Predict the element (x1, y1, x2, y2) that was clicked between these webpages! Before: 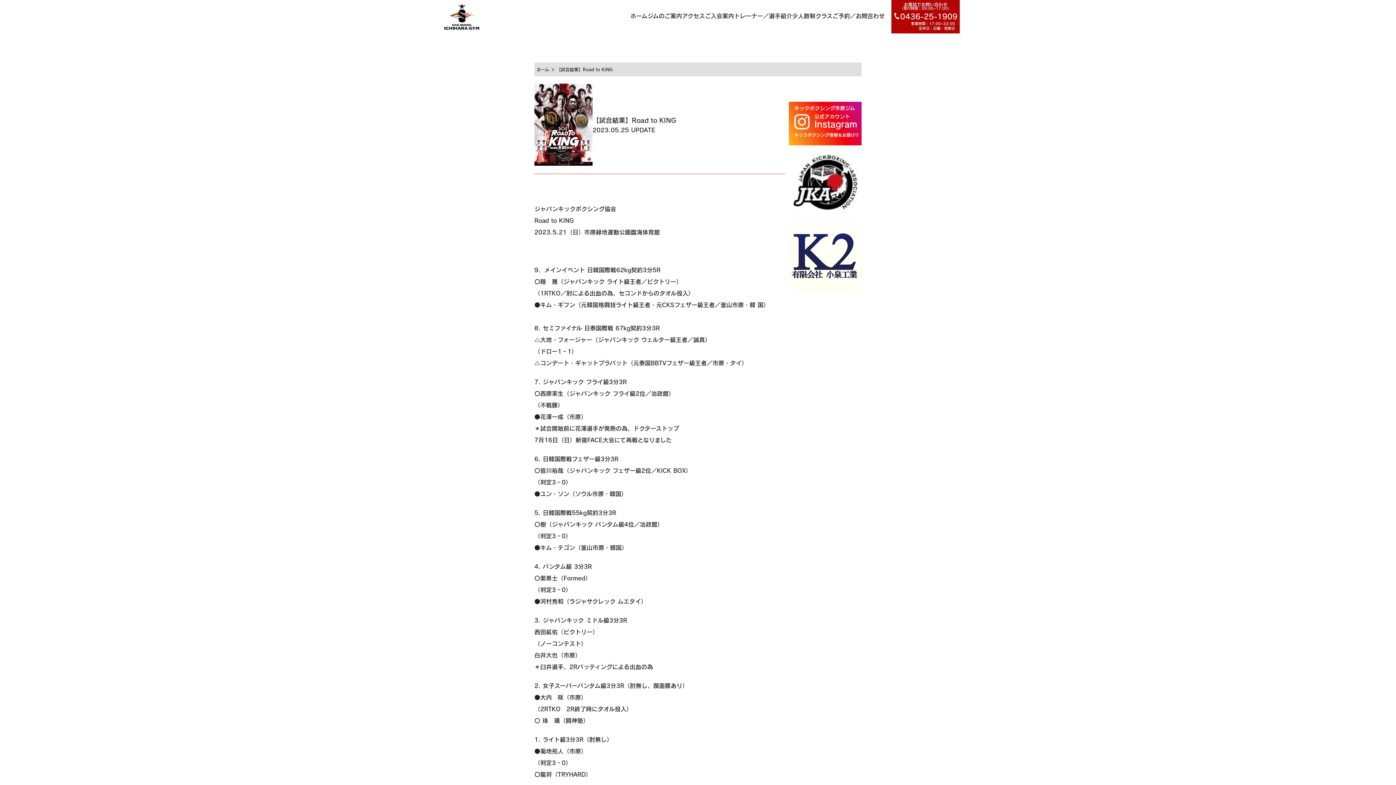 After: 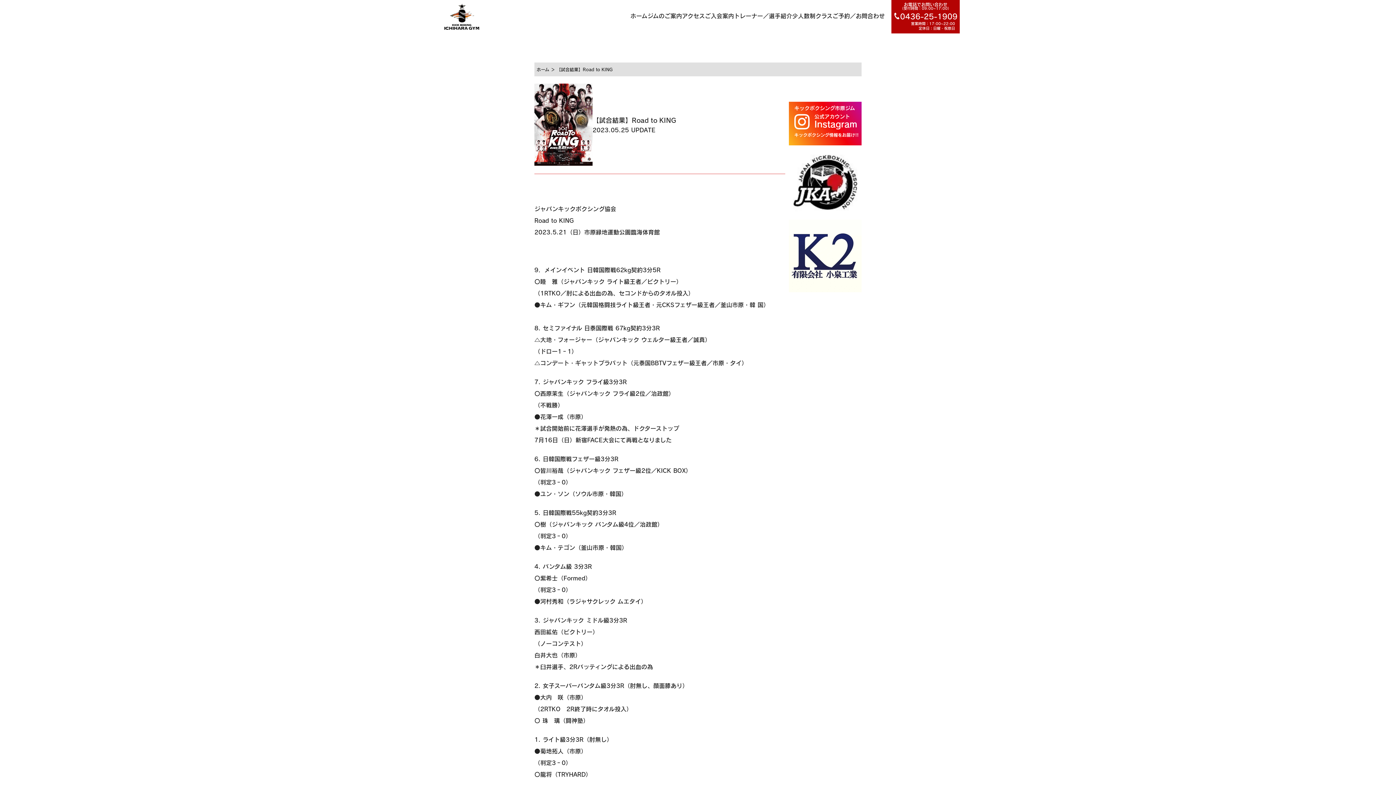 Action: bbox: (789, 140, 861, 146)